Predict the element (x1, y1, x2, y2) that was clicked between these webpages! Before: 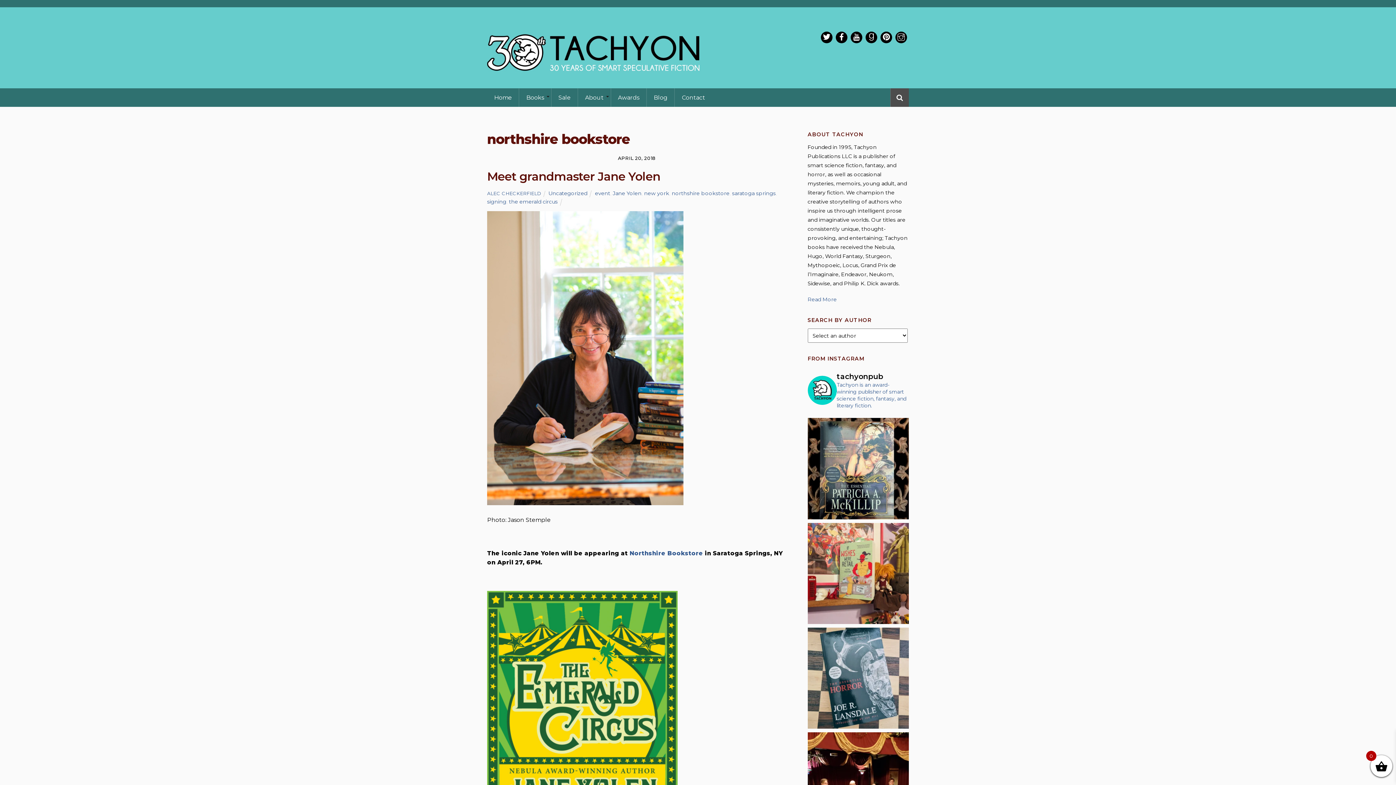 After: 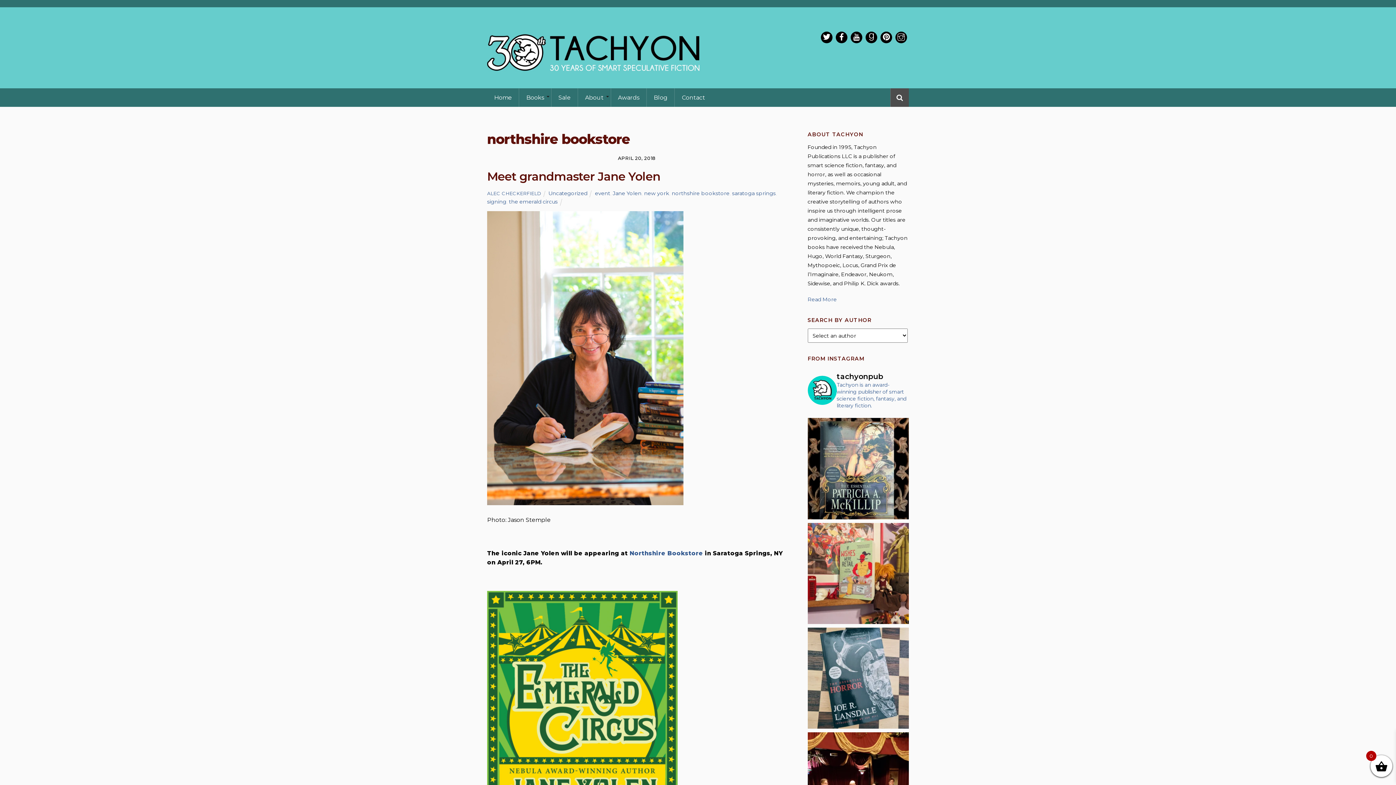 Action: bbox: (880, 31, 892, 43) label: pinterest